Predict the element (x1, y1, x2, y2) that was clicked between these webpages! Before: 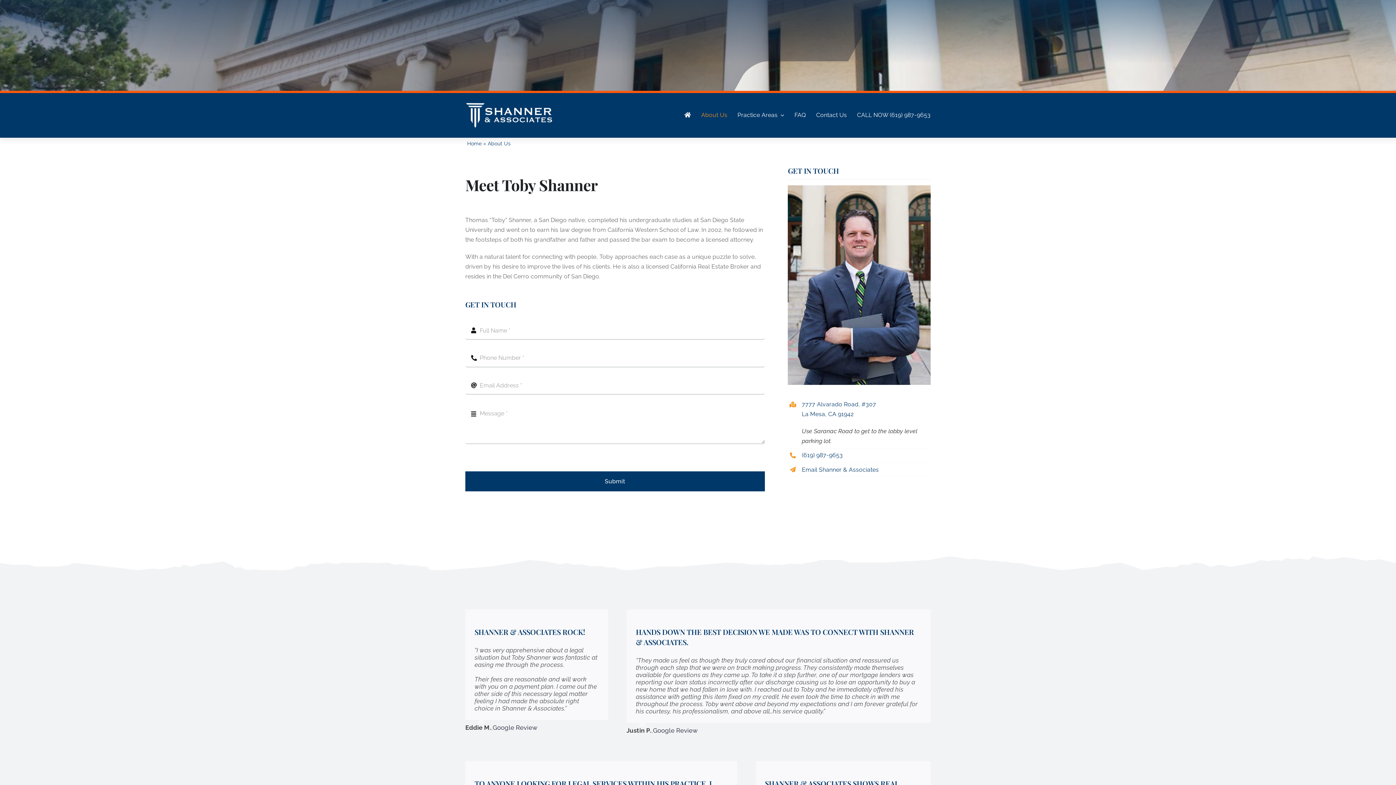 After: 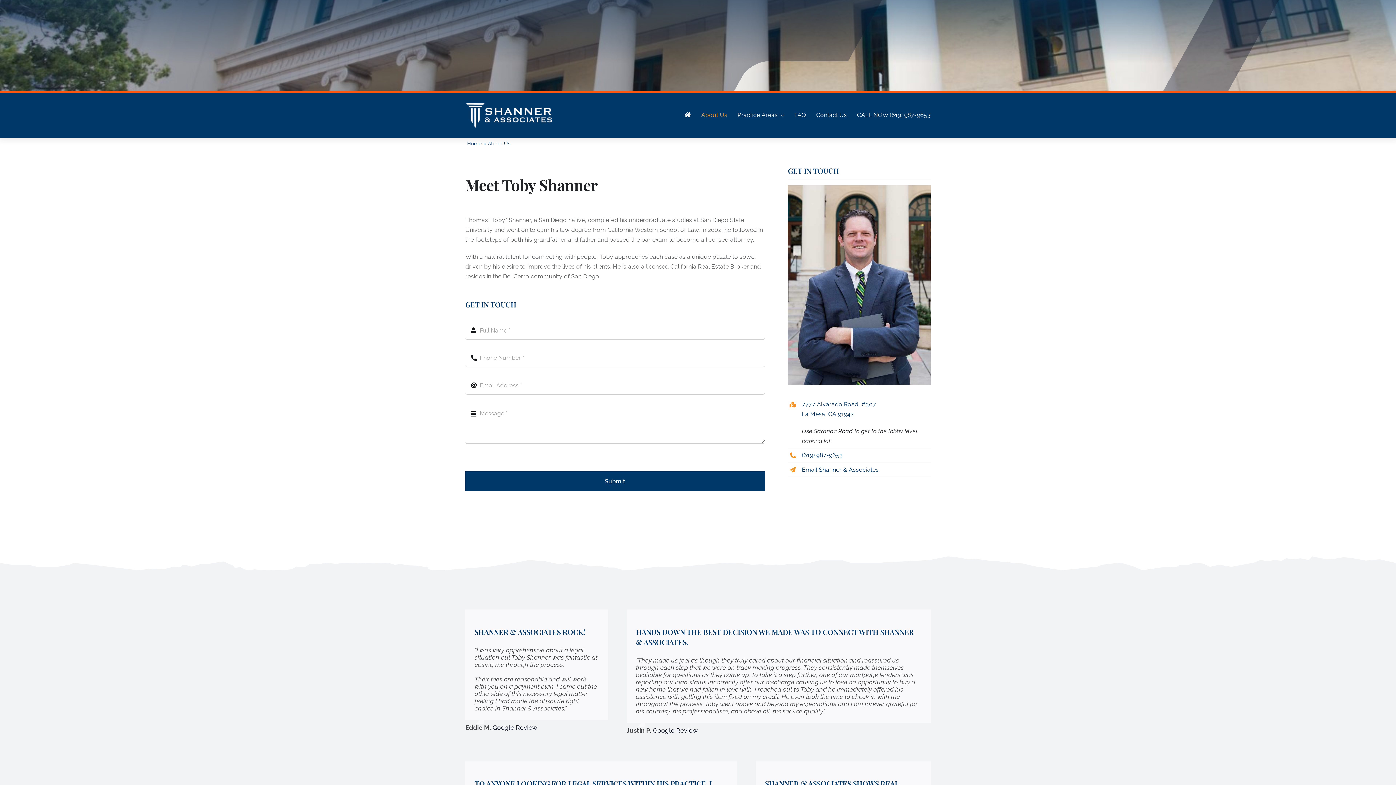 Action: bbox: (802, 452, 843, 459) label: (619) 987-9653